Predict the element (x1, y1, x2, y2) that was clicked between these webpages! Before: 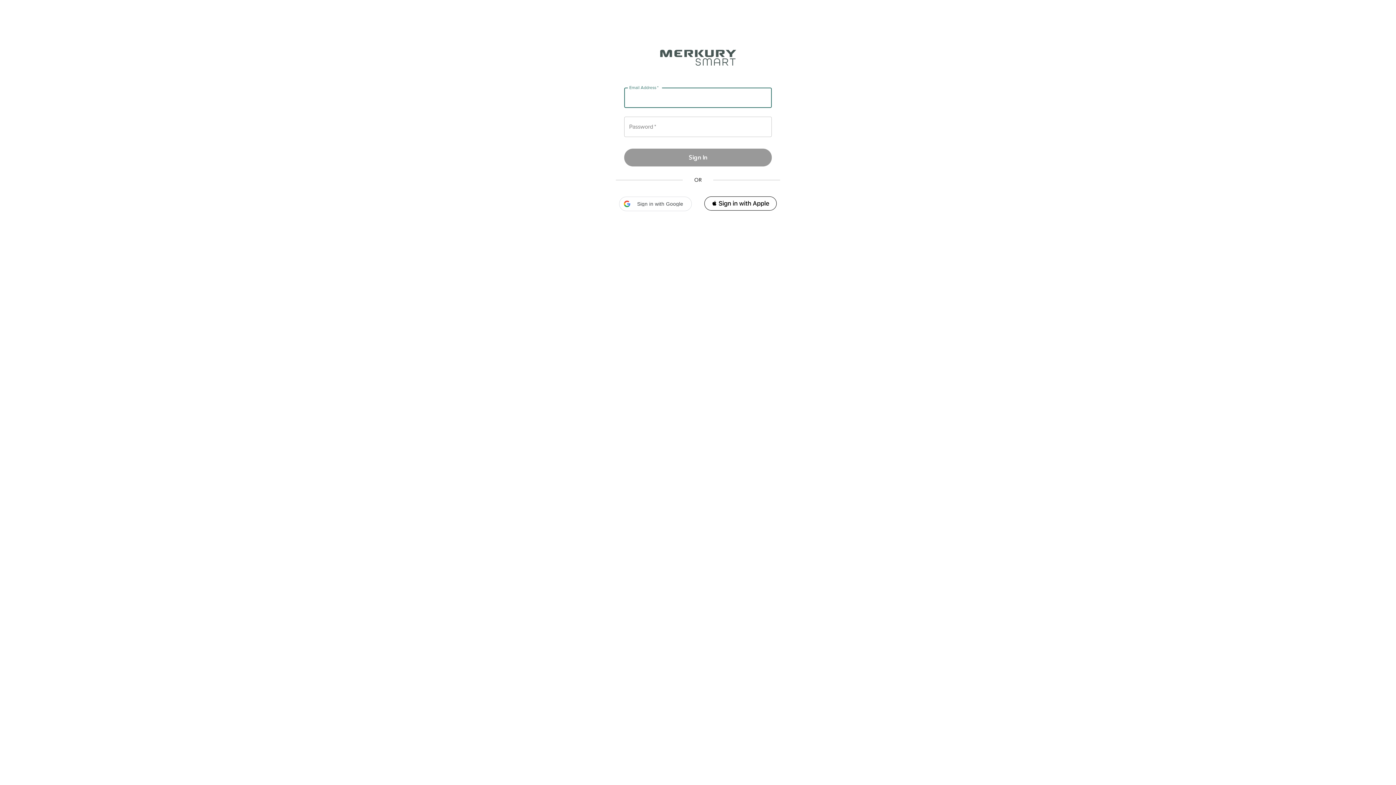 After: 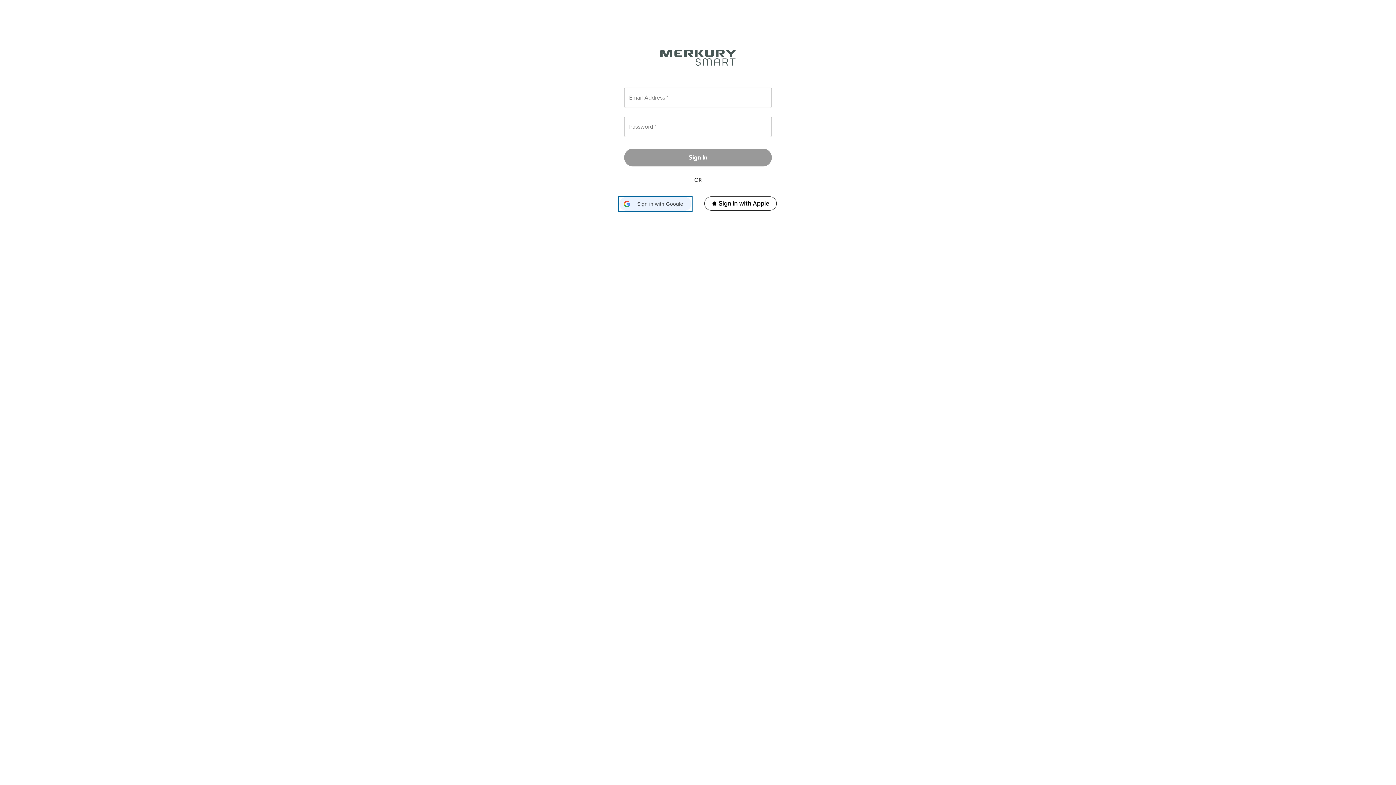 Action: label: Sign in with Google bbox: (619, 196, 692, 211)